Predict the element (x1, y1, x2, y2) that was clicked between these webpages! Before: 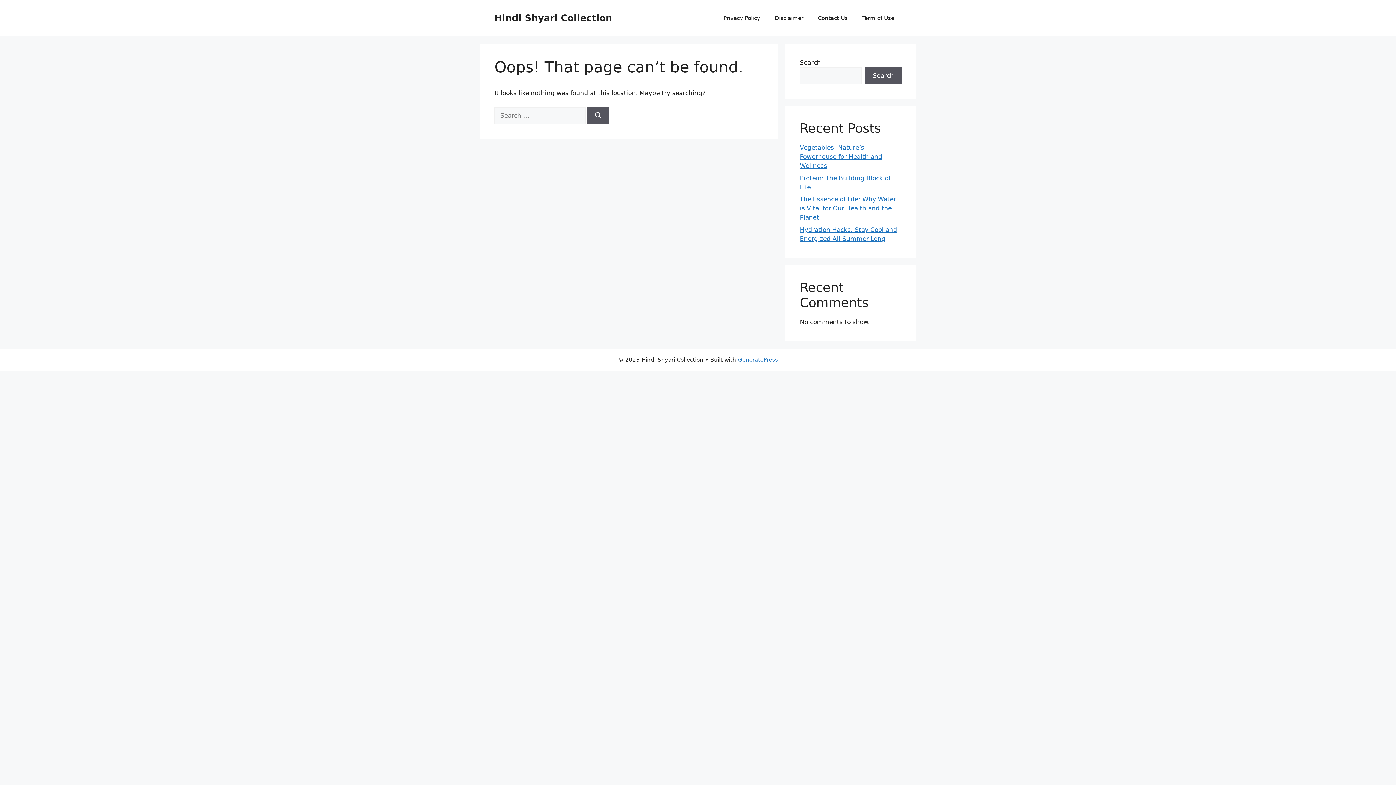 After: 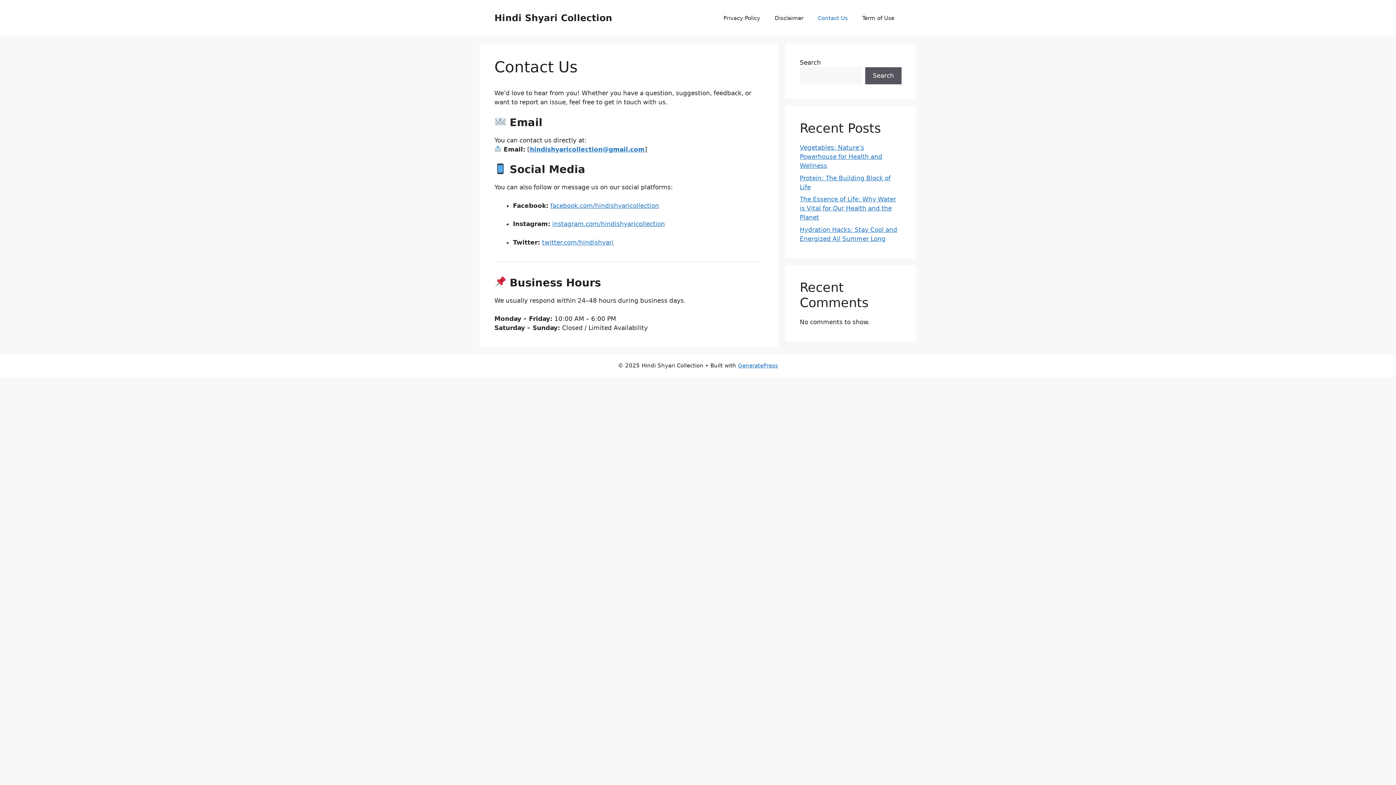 Action: label: Contact Us bbox: (810, 7, 855, 29)